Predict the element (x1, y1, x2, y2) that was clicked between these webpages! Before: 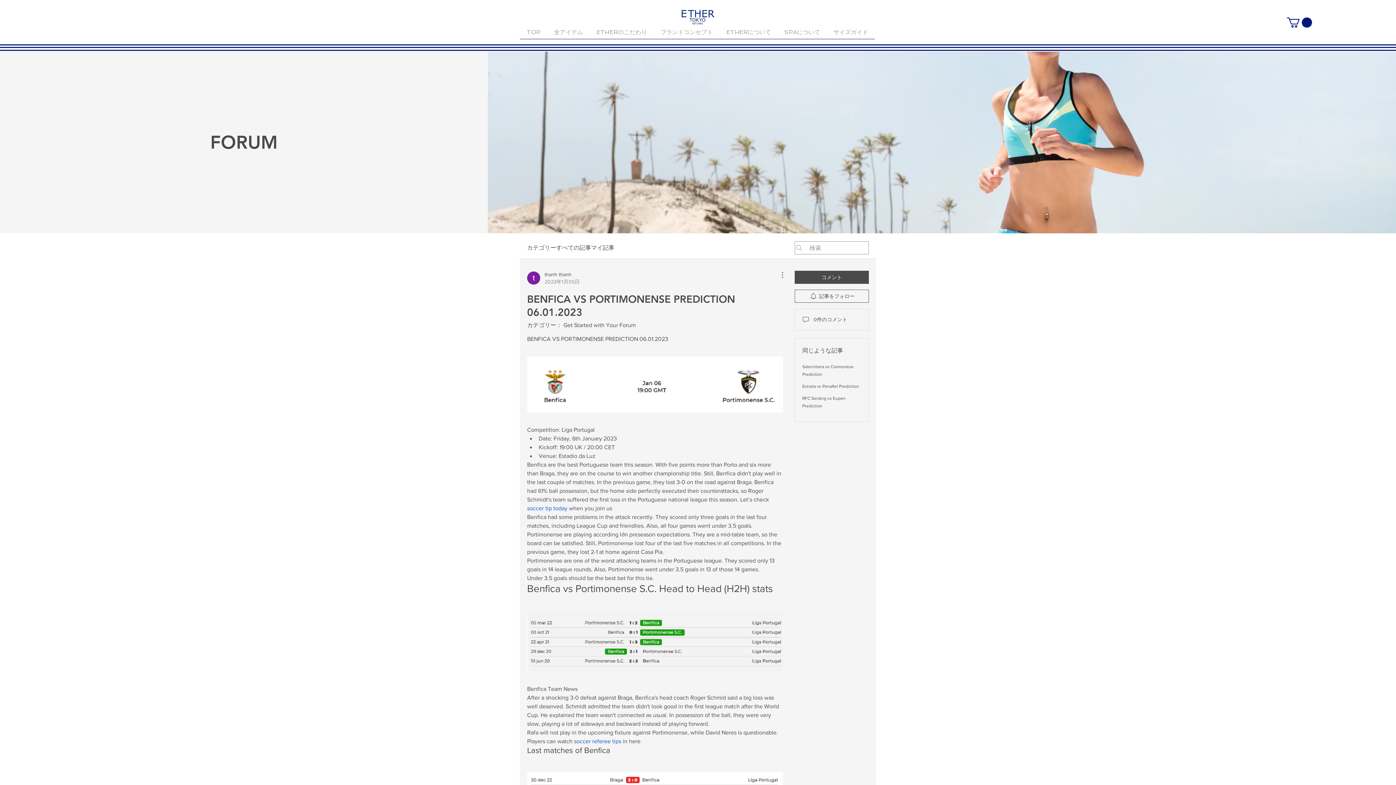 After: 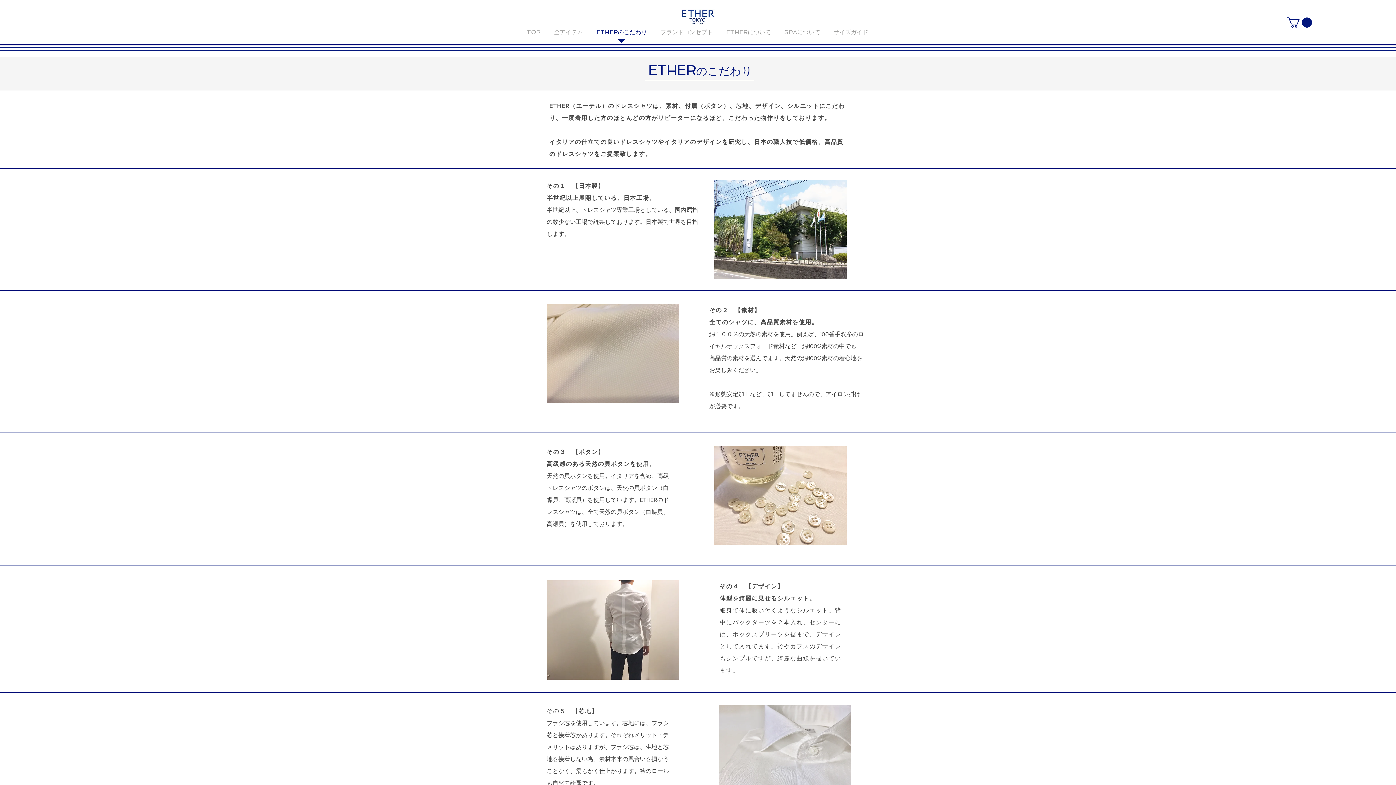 Action: label: ETHERのこだわり bbox: (589, 25, 653, 43)